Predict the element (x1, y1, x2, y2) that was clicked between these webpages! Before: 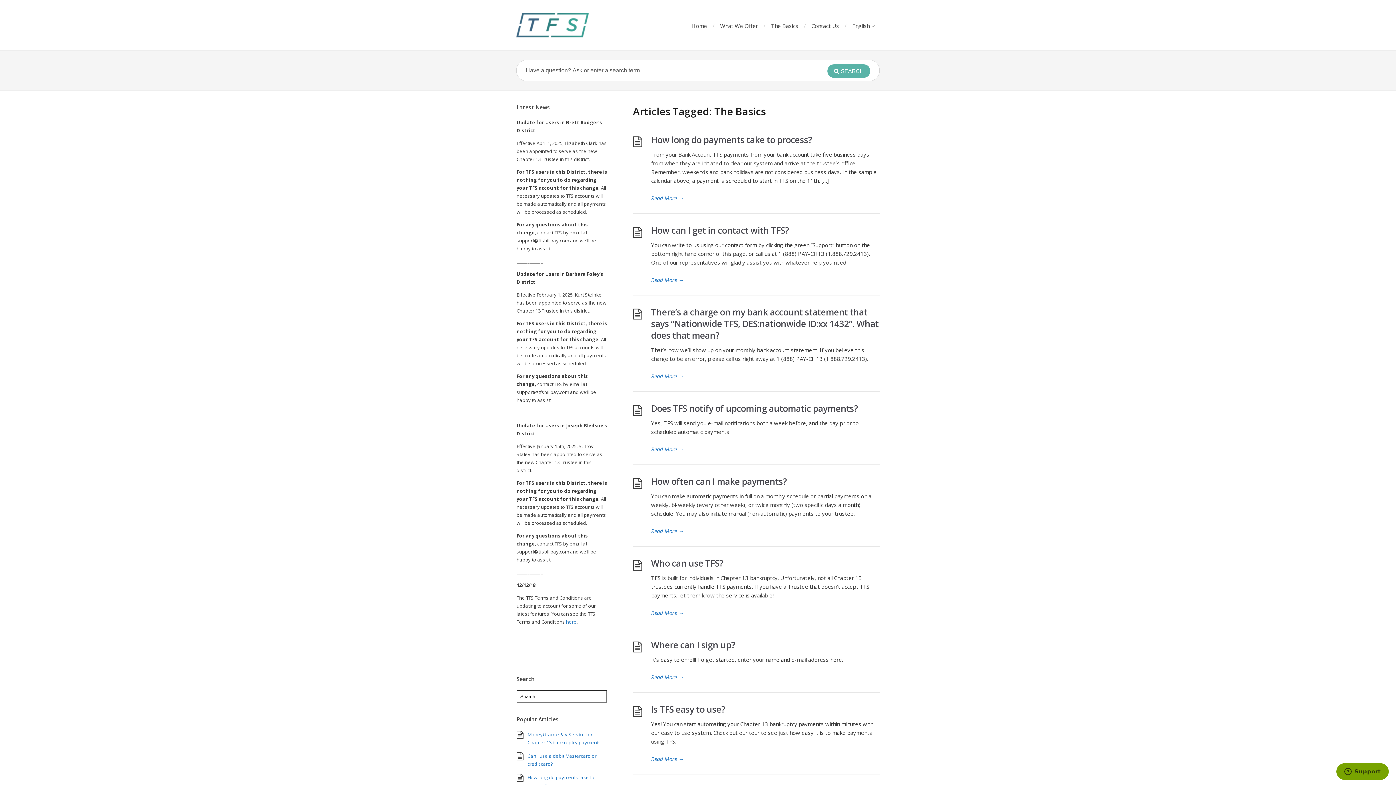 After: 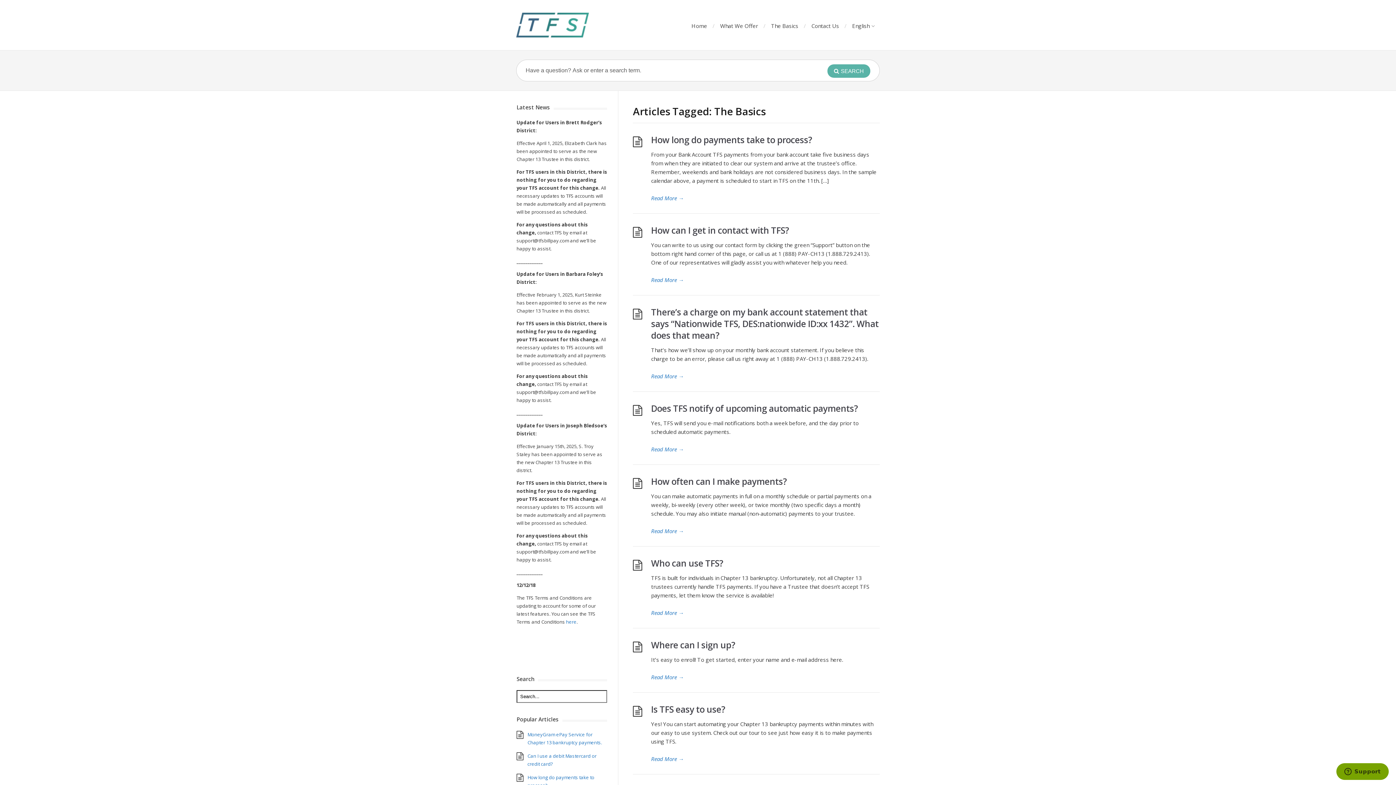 Action: label: here bbox: (566, 618, 576, 625)